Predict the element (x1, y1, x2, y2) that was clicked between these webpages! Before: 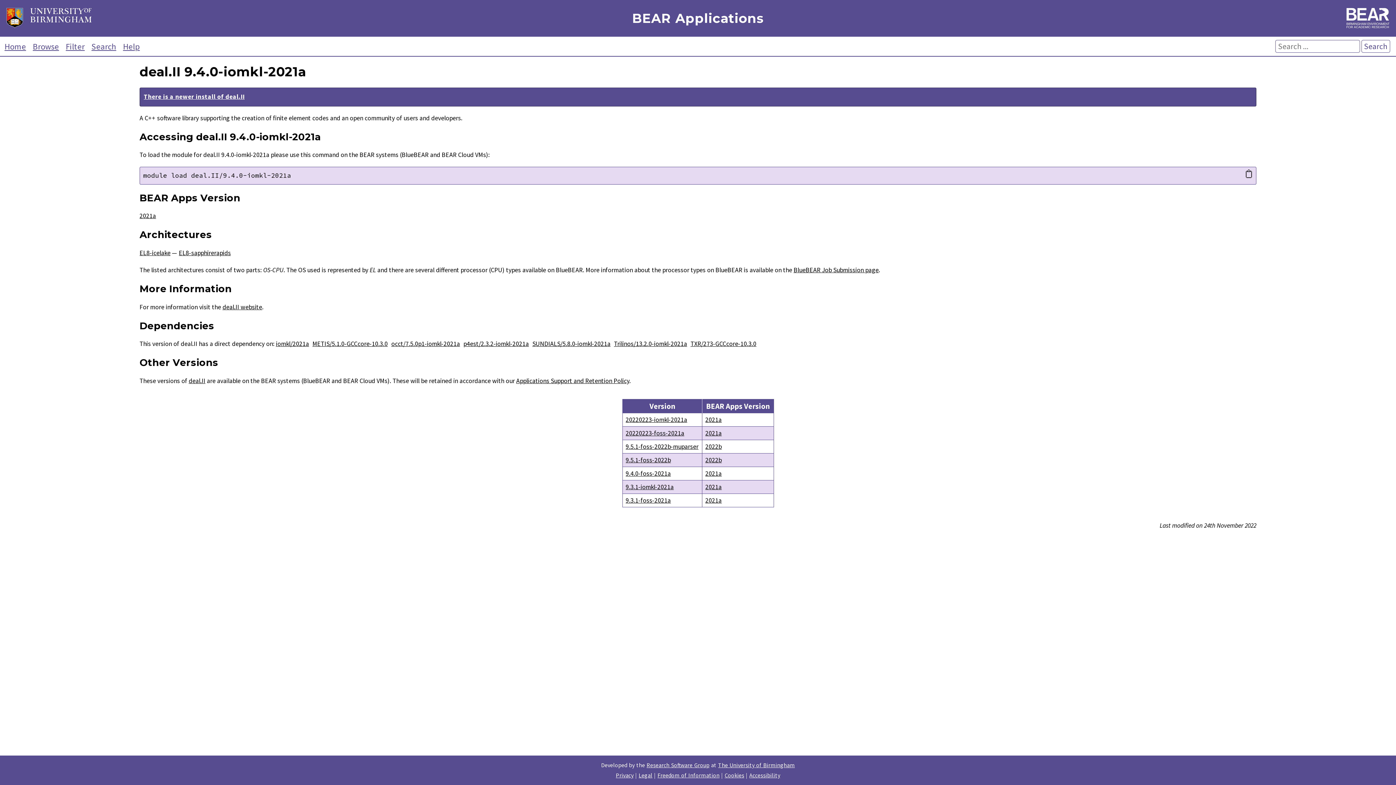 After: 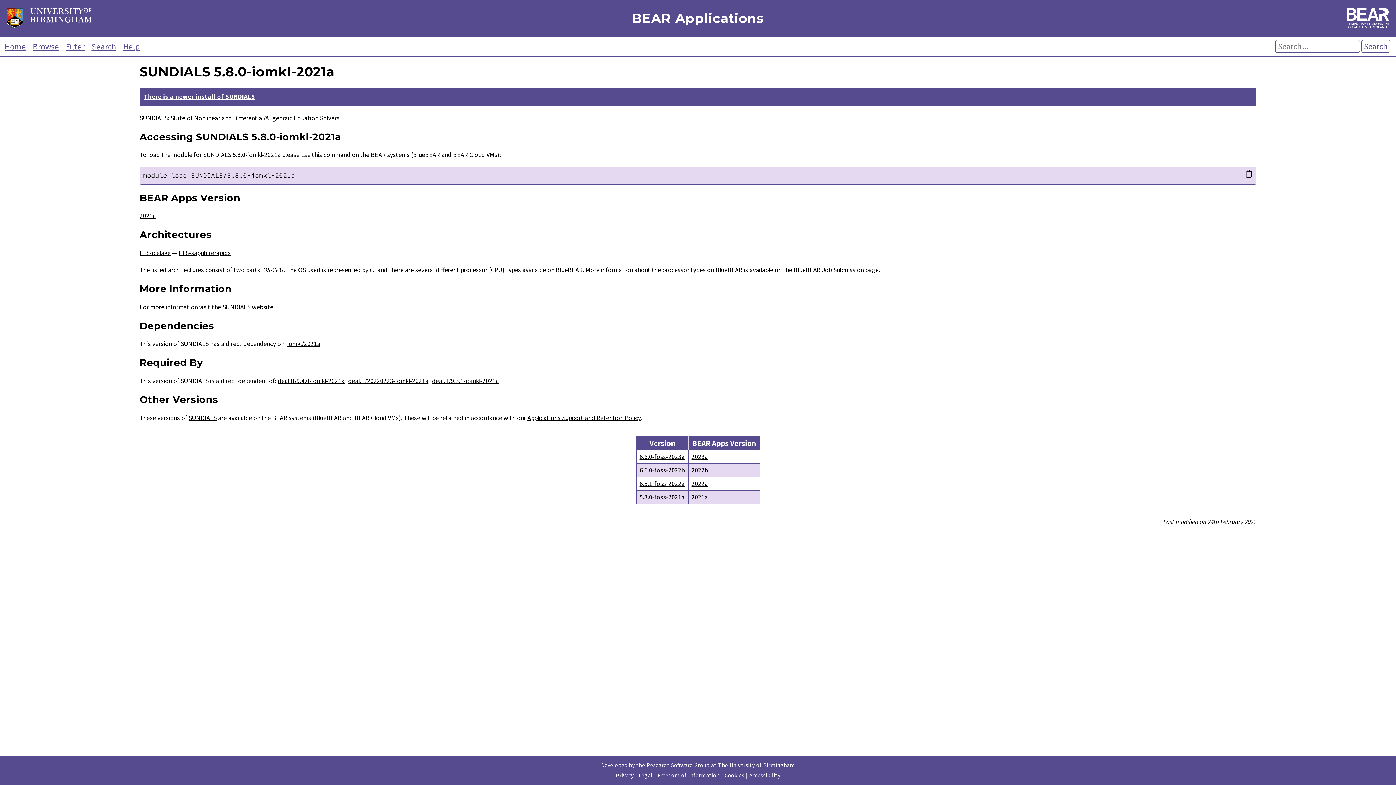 Action: label: SUNDIALS/5.8.0-iomkl-2021a bbox: (532, 340, 610, 348)